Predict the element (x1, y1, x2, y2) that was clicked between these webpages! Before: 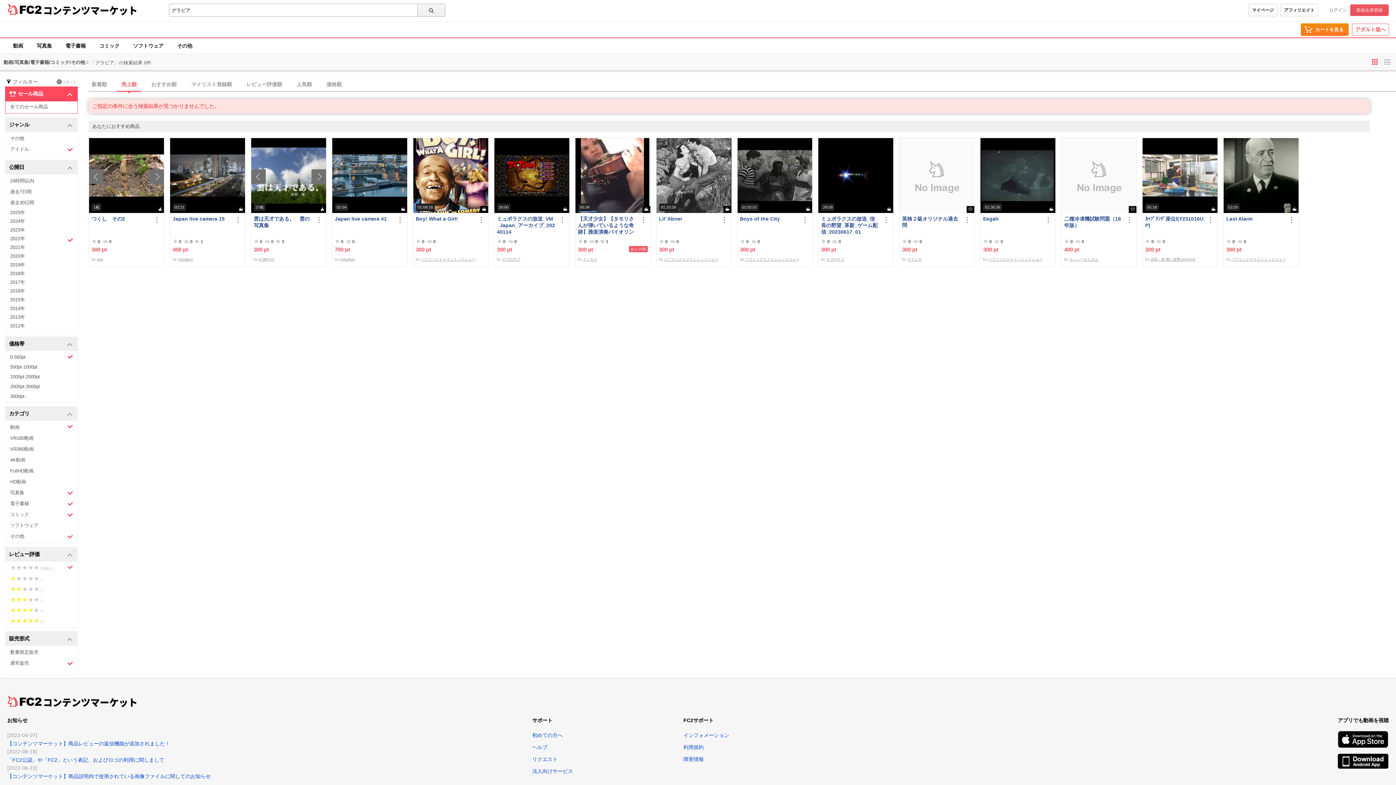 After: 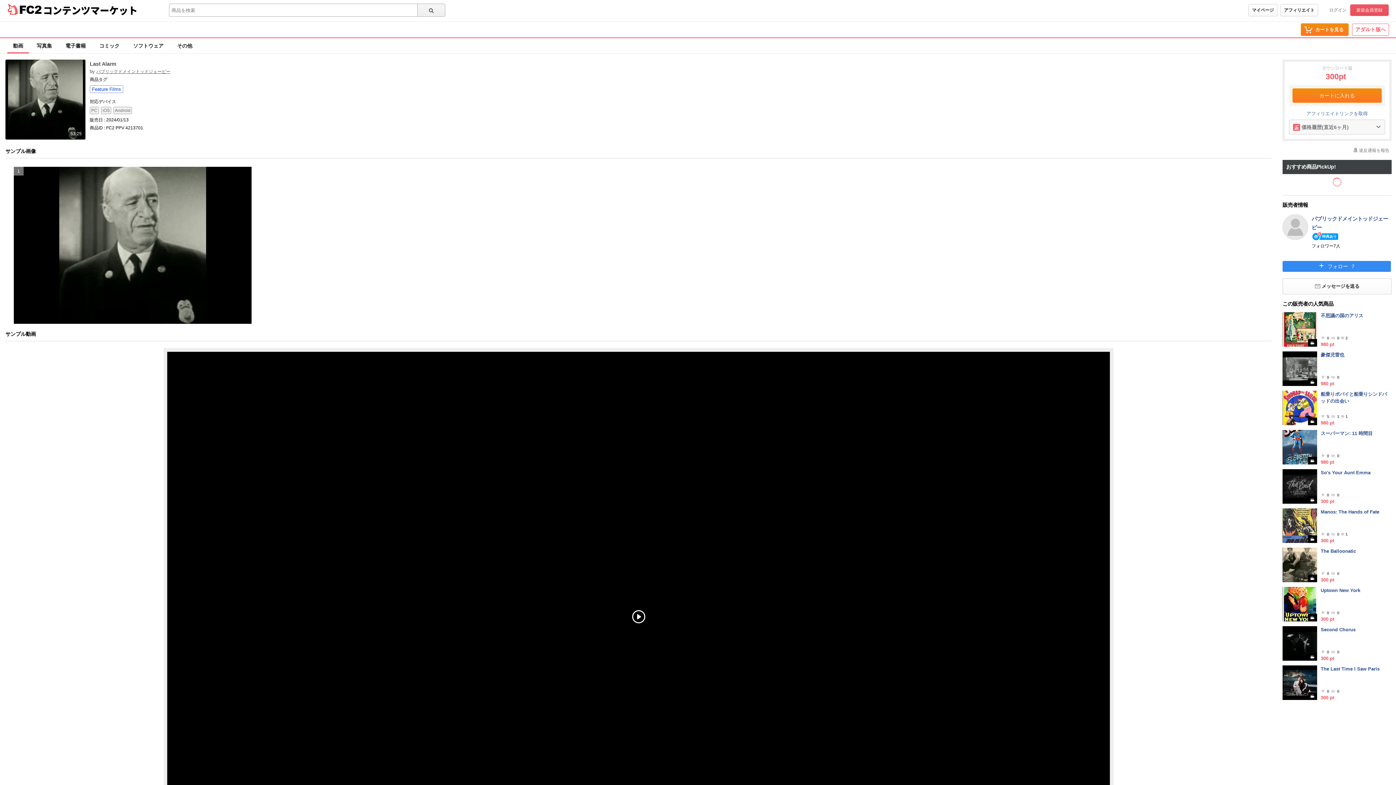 Action: label: 53:25 bbox: (1224, 138, 1298, 213)